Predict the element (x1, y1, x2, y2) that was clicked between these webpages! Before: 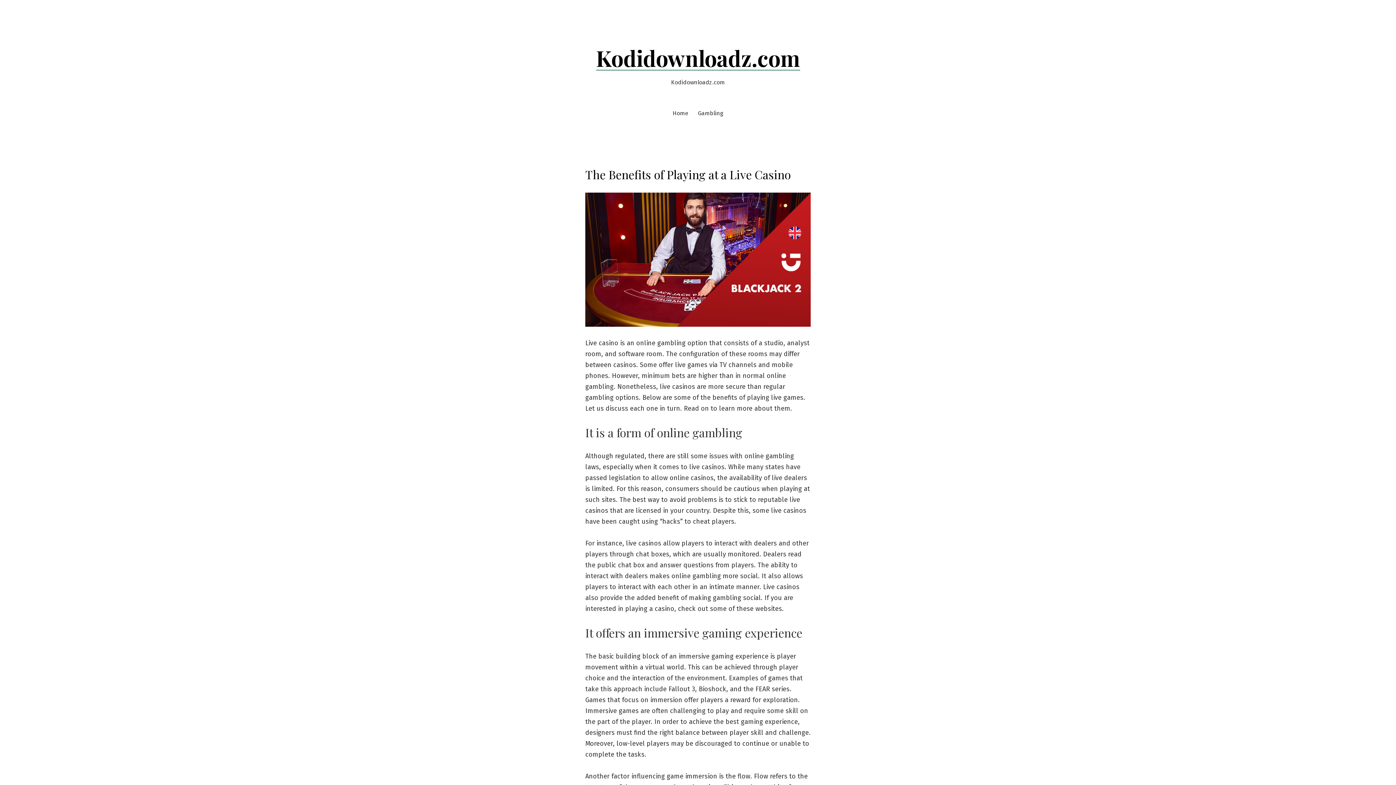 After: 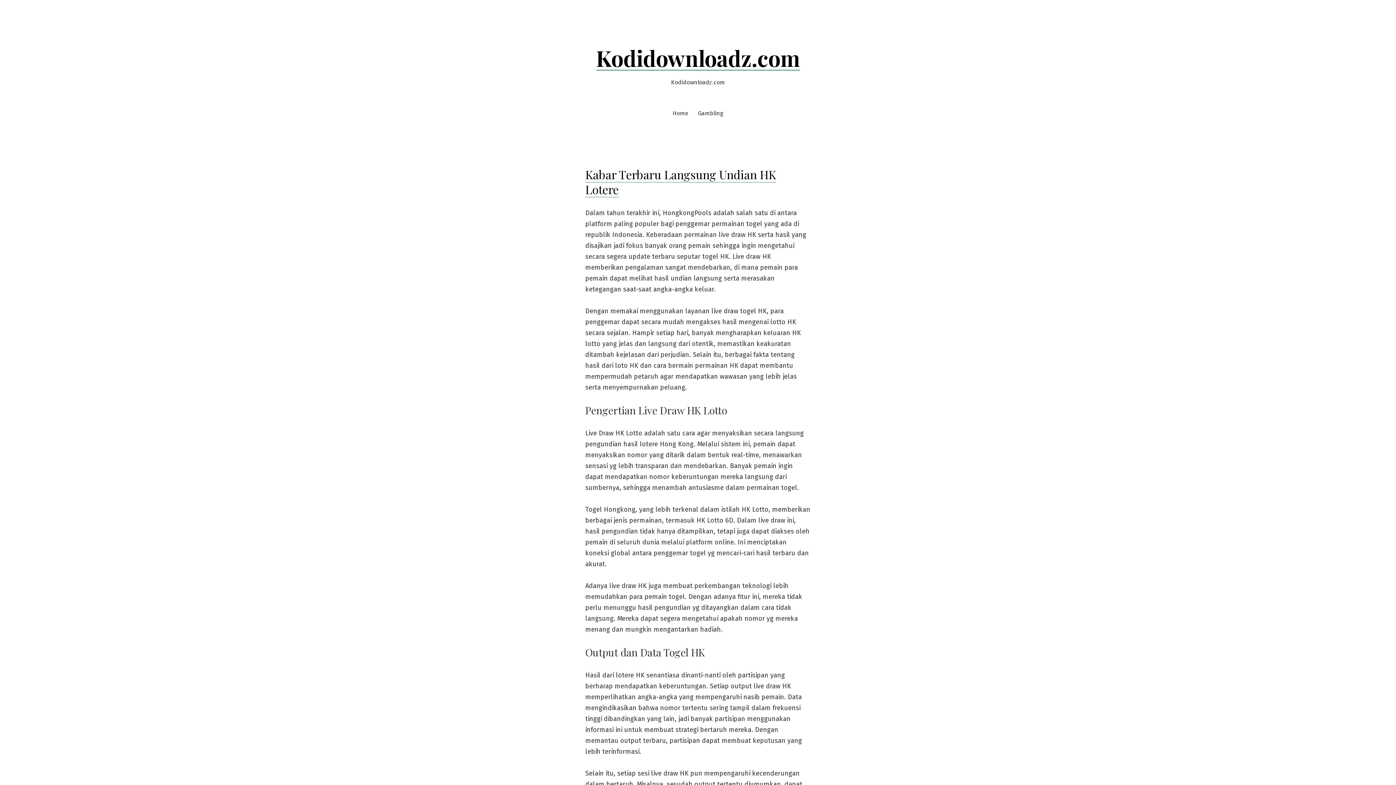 Action: label: Kodidownloadz.com bbox: (596, 43, 800, 72)